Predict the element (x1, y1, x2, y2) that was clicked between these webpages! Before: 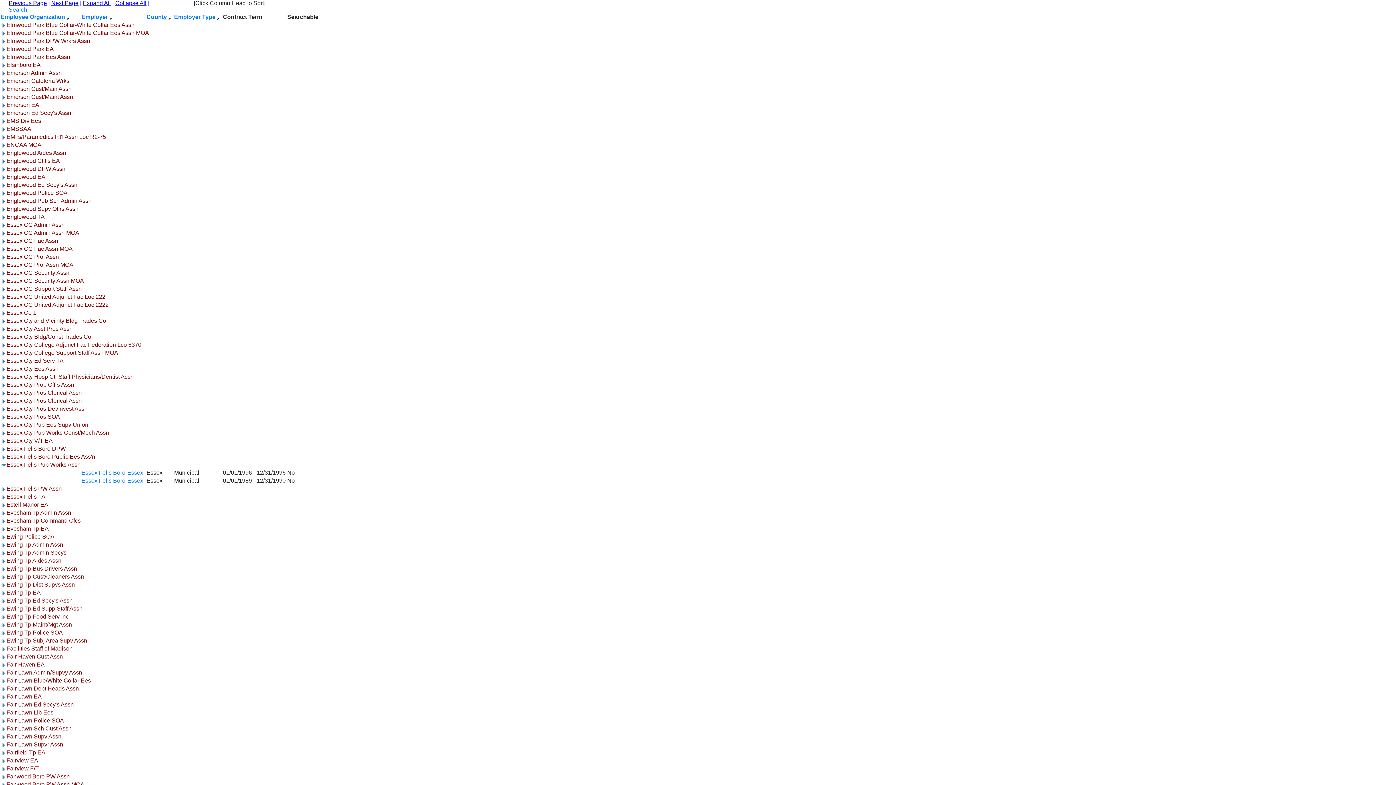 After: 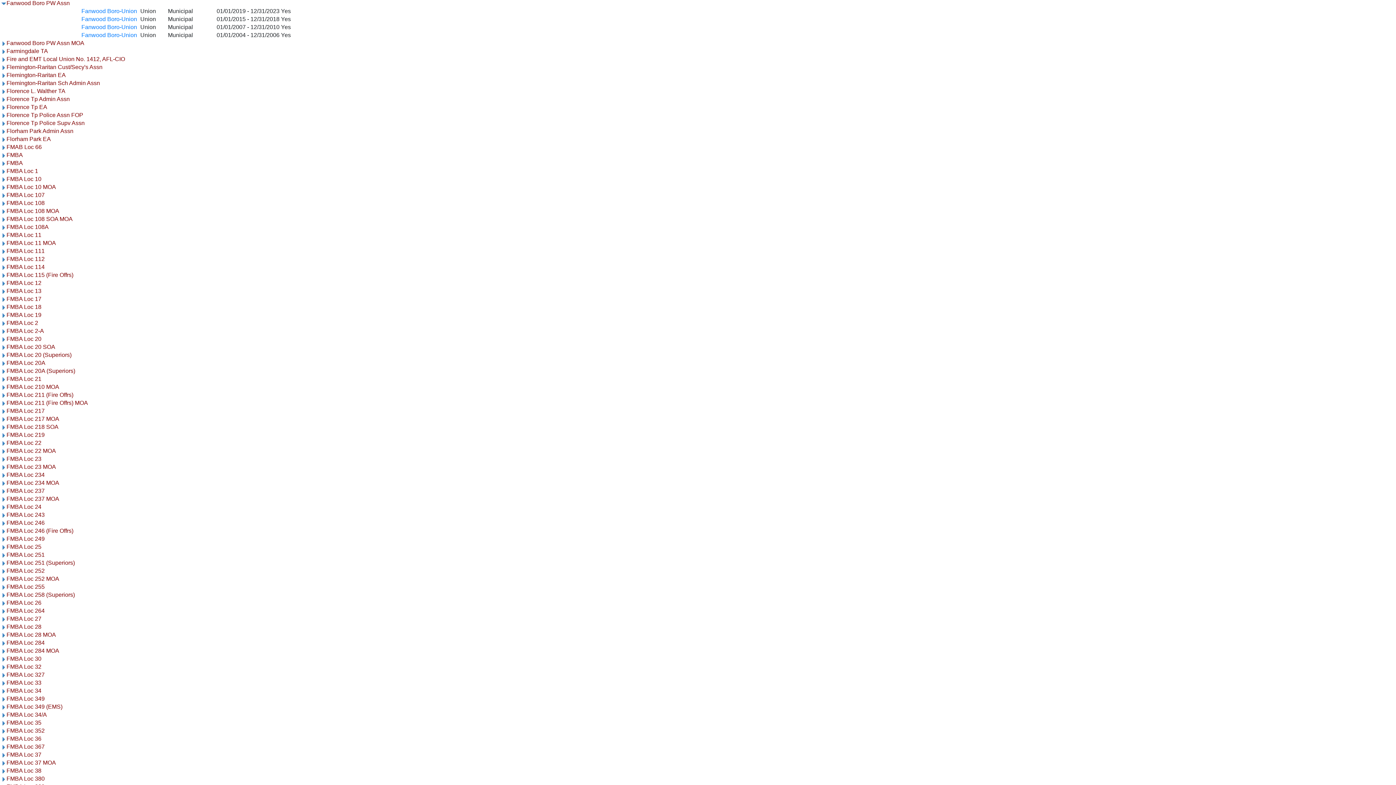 Action: bbox: (0, 773, 6, 780)